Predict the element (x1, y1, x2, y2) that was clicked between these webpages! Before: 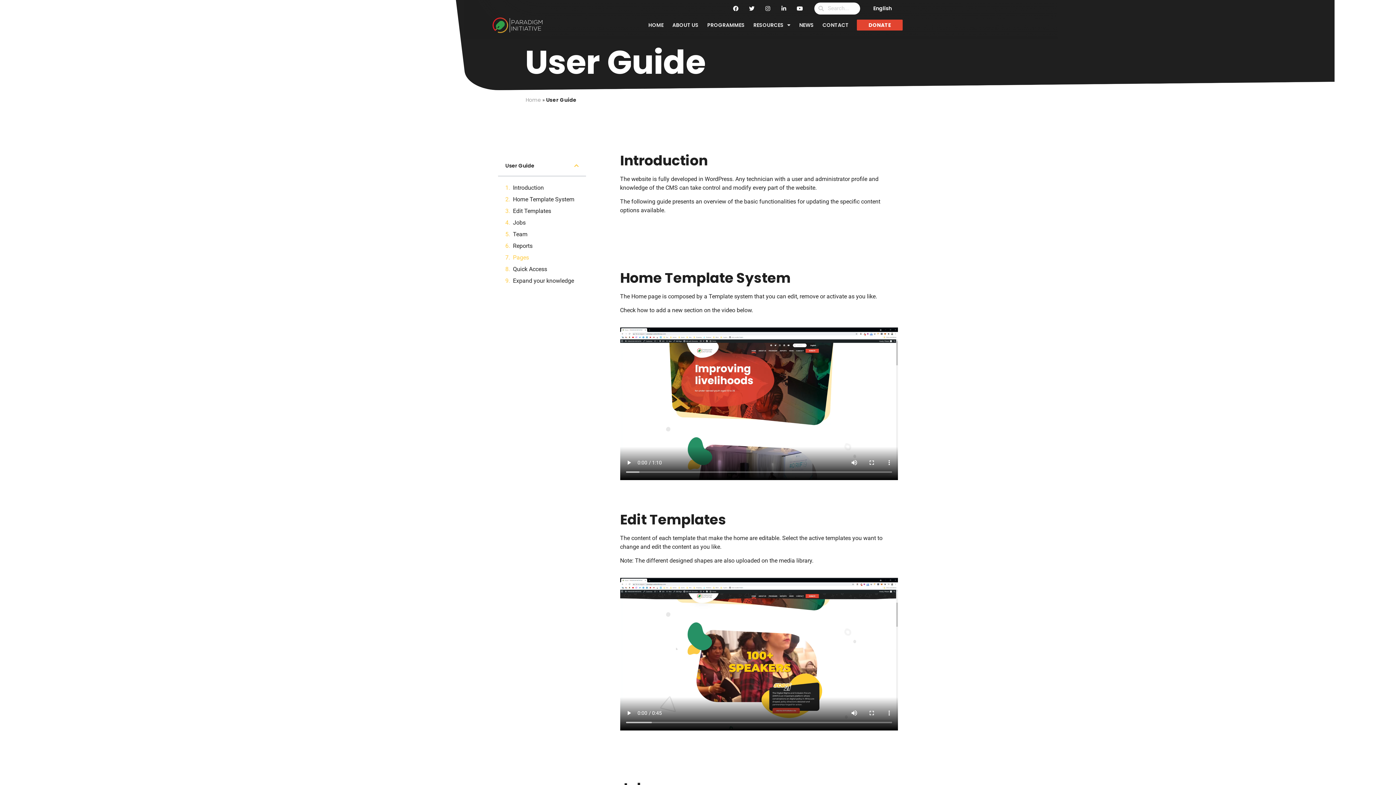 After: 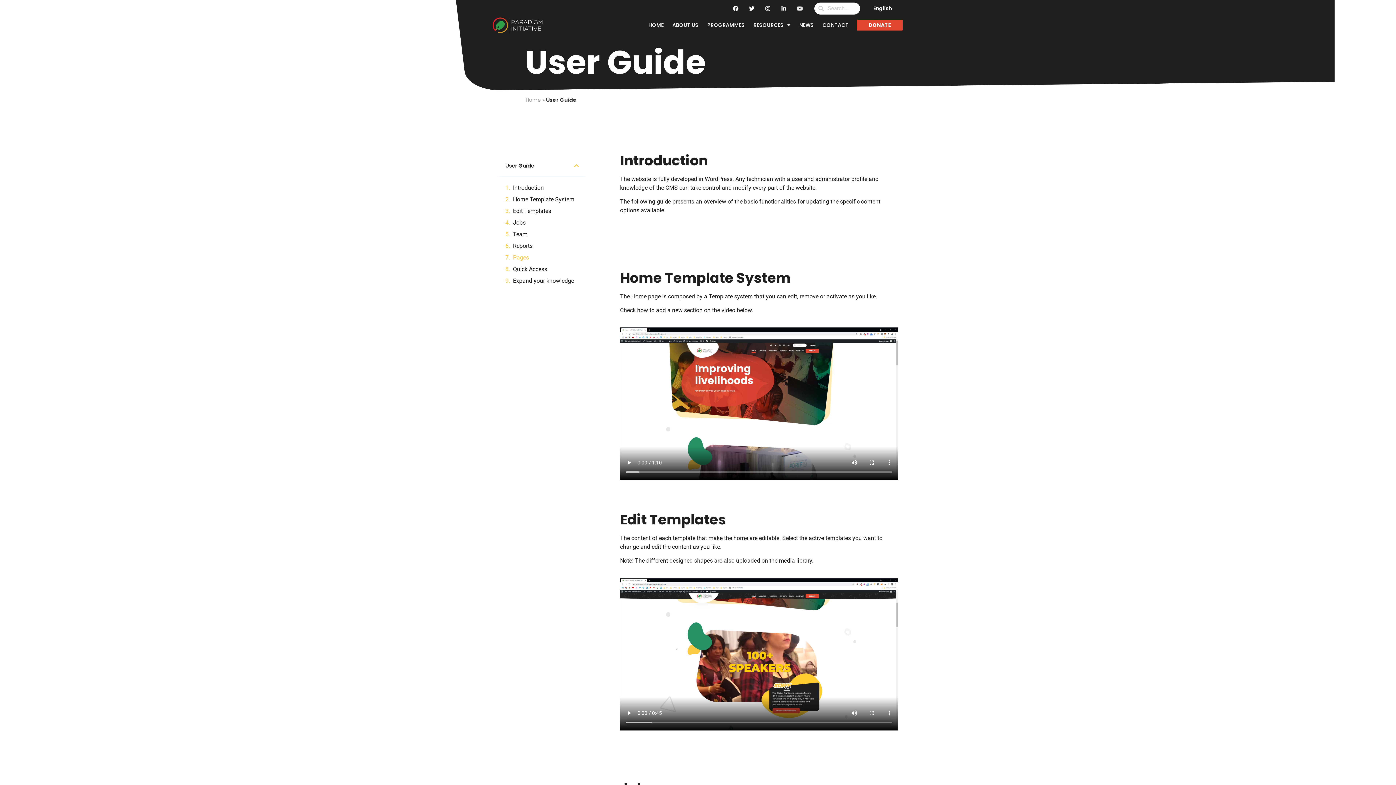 Action: label: Youtube bbox: (794, 2, 805, 13)